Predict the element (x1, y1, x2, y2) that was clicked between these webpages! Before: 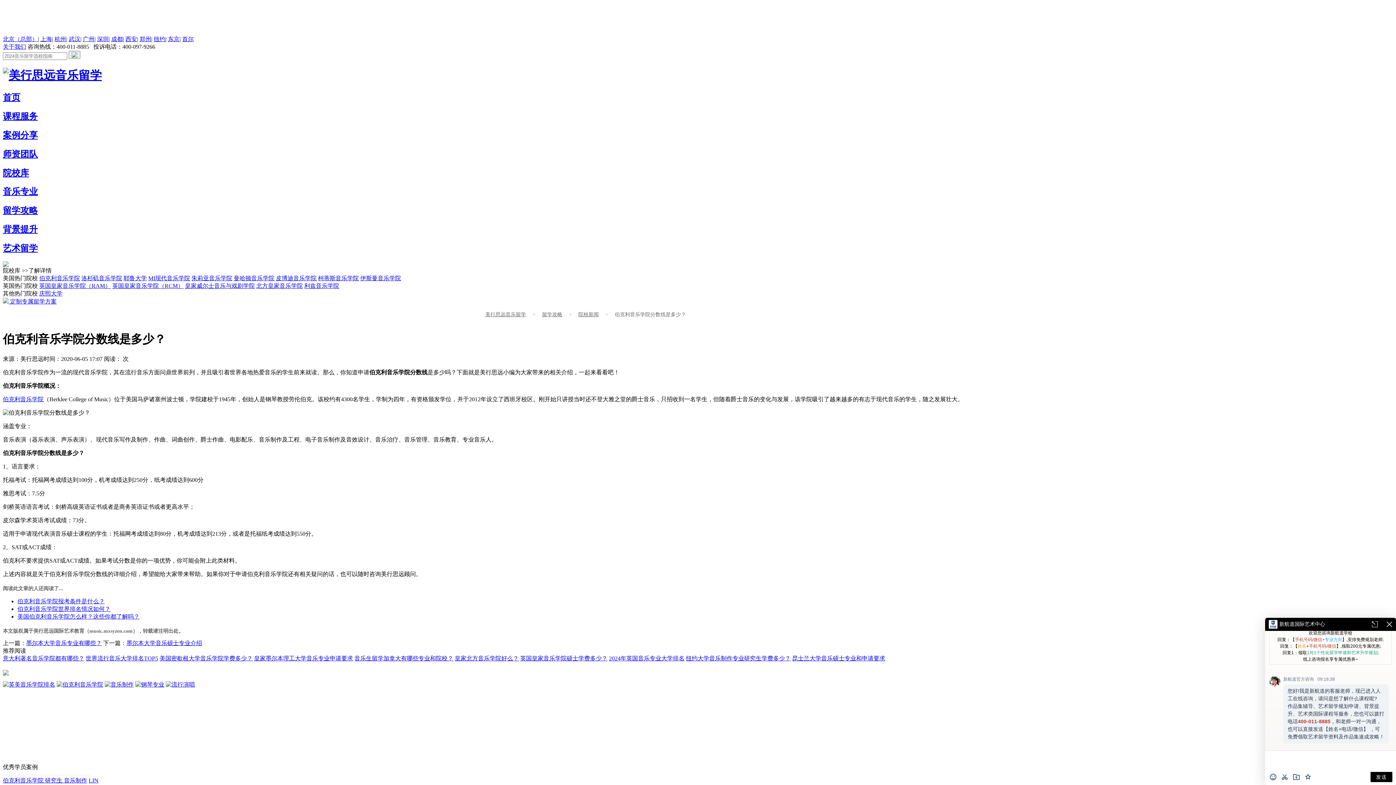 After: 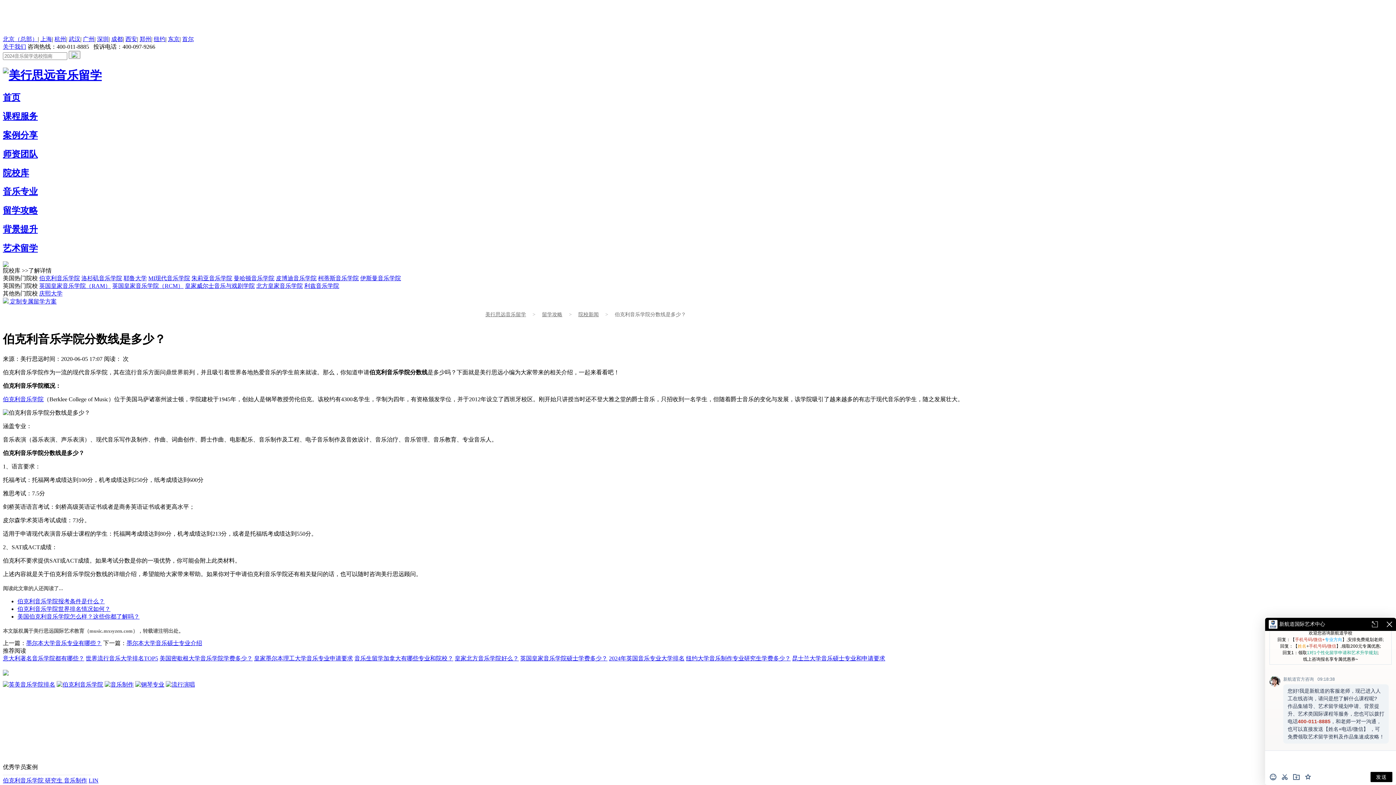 Action: label: LIN bbox: (88, 777, 98, 783)